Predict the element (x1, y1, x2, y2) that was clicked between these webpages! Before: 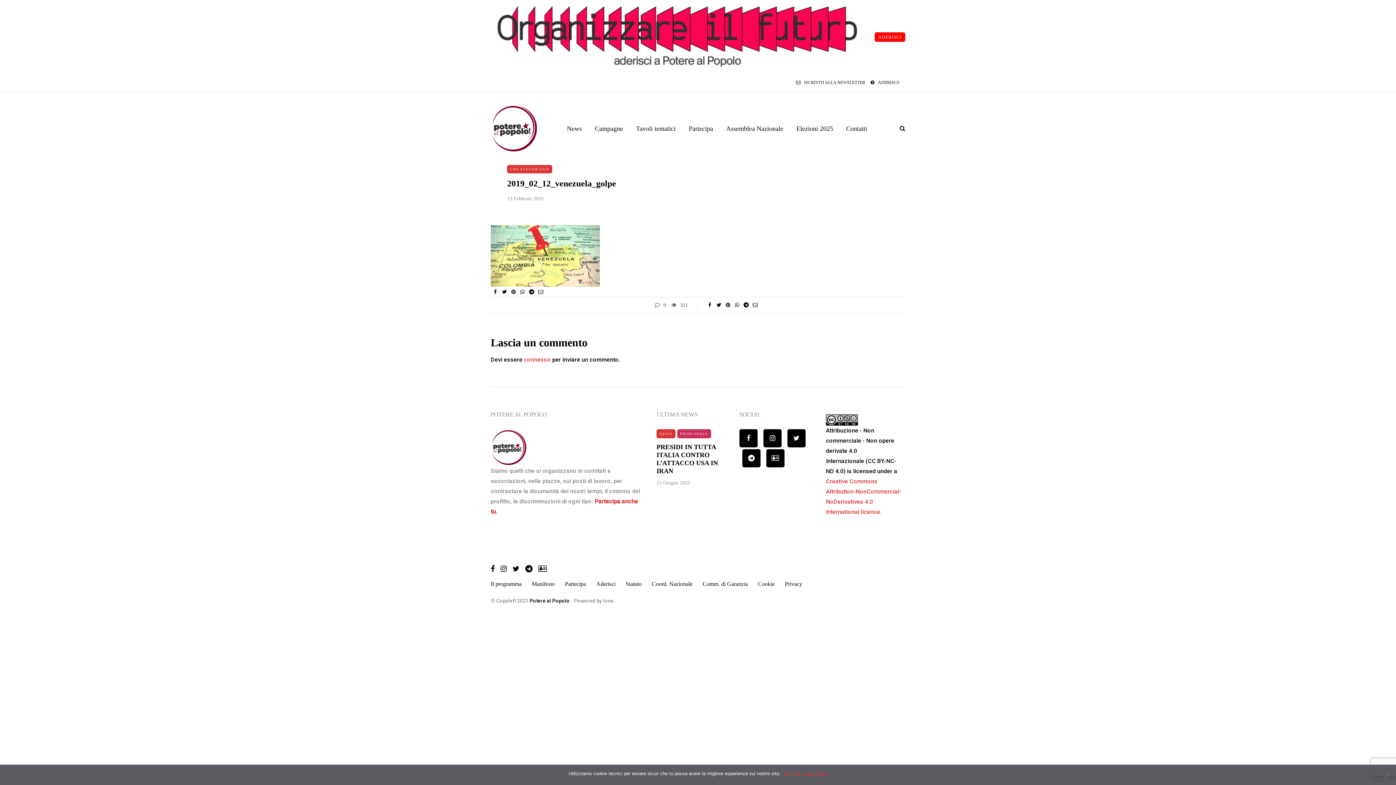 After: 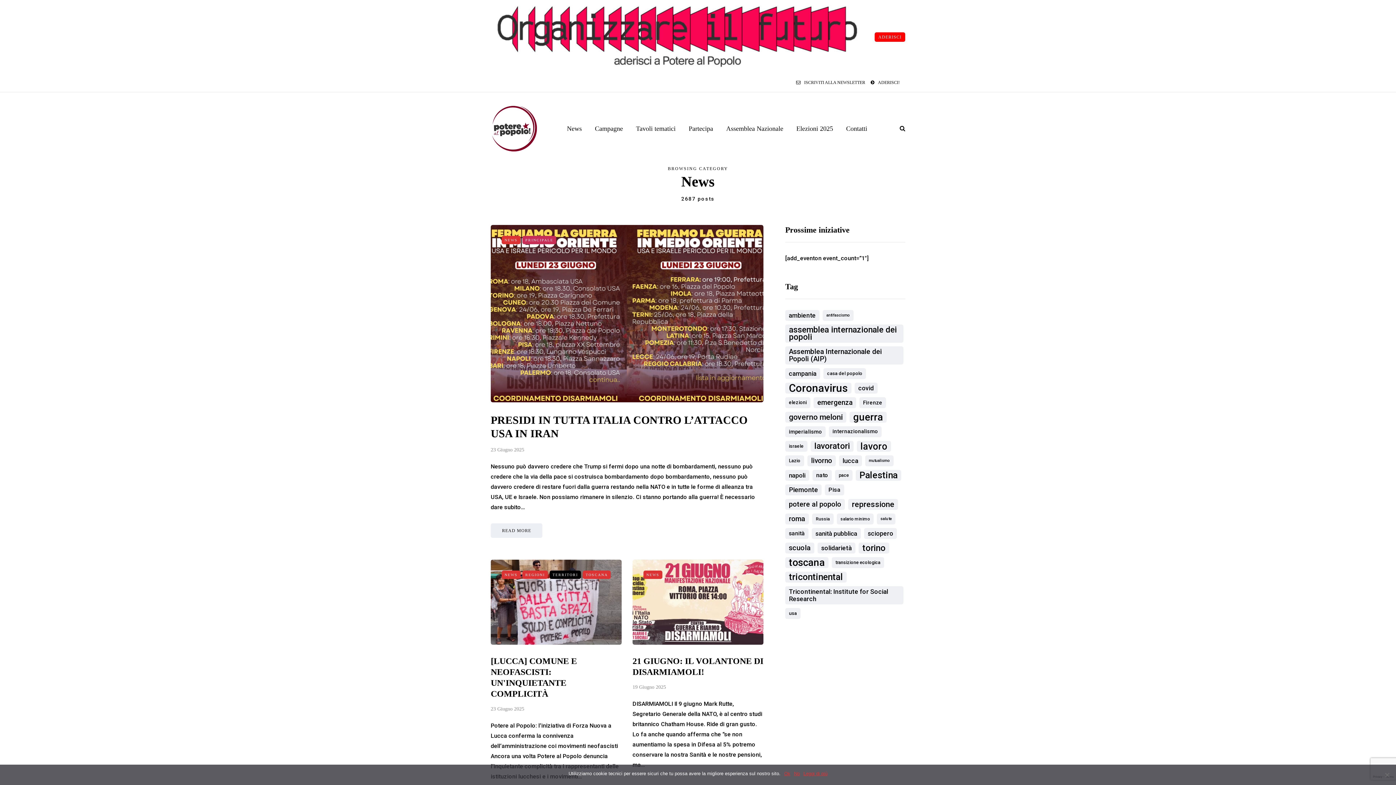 Action: bbox: (560, 123, 588, 133) label: News